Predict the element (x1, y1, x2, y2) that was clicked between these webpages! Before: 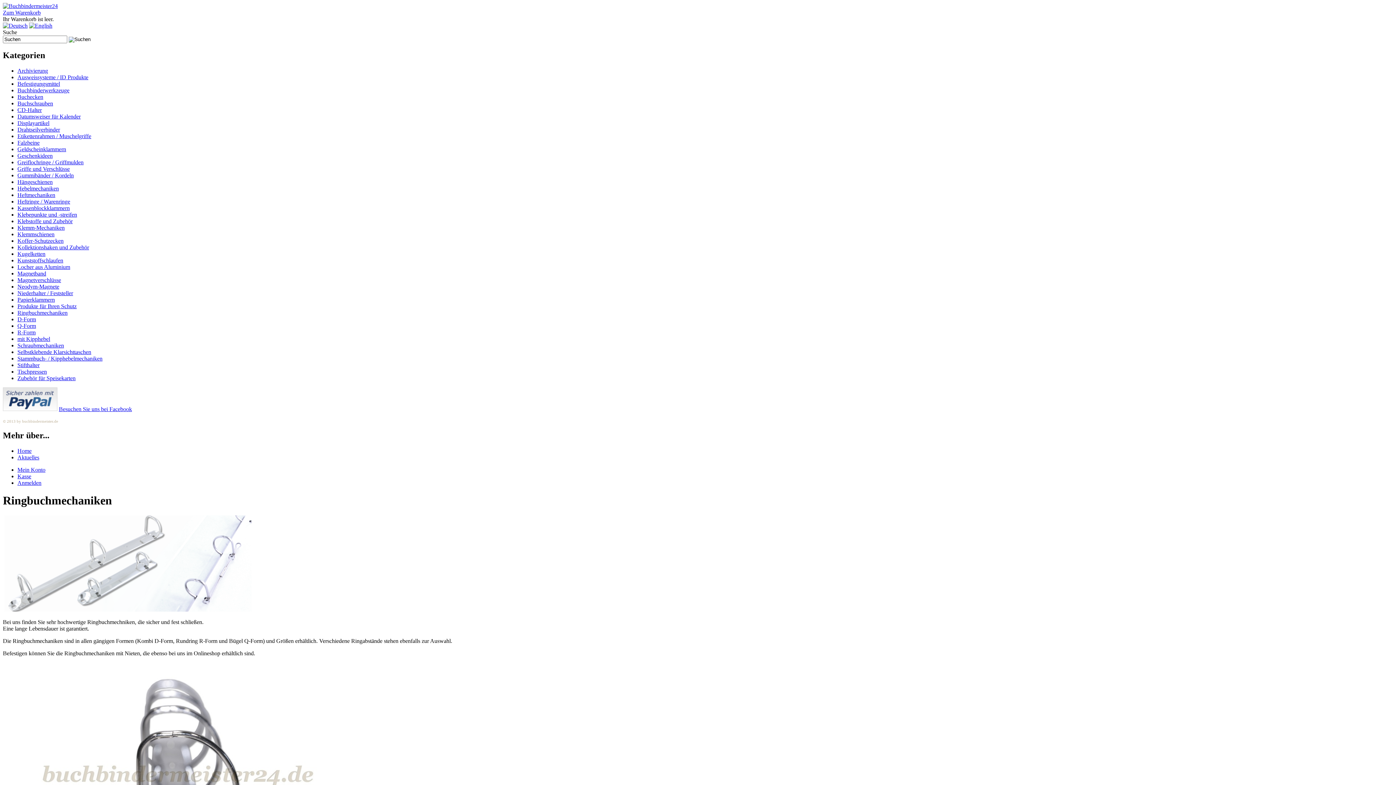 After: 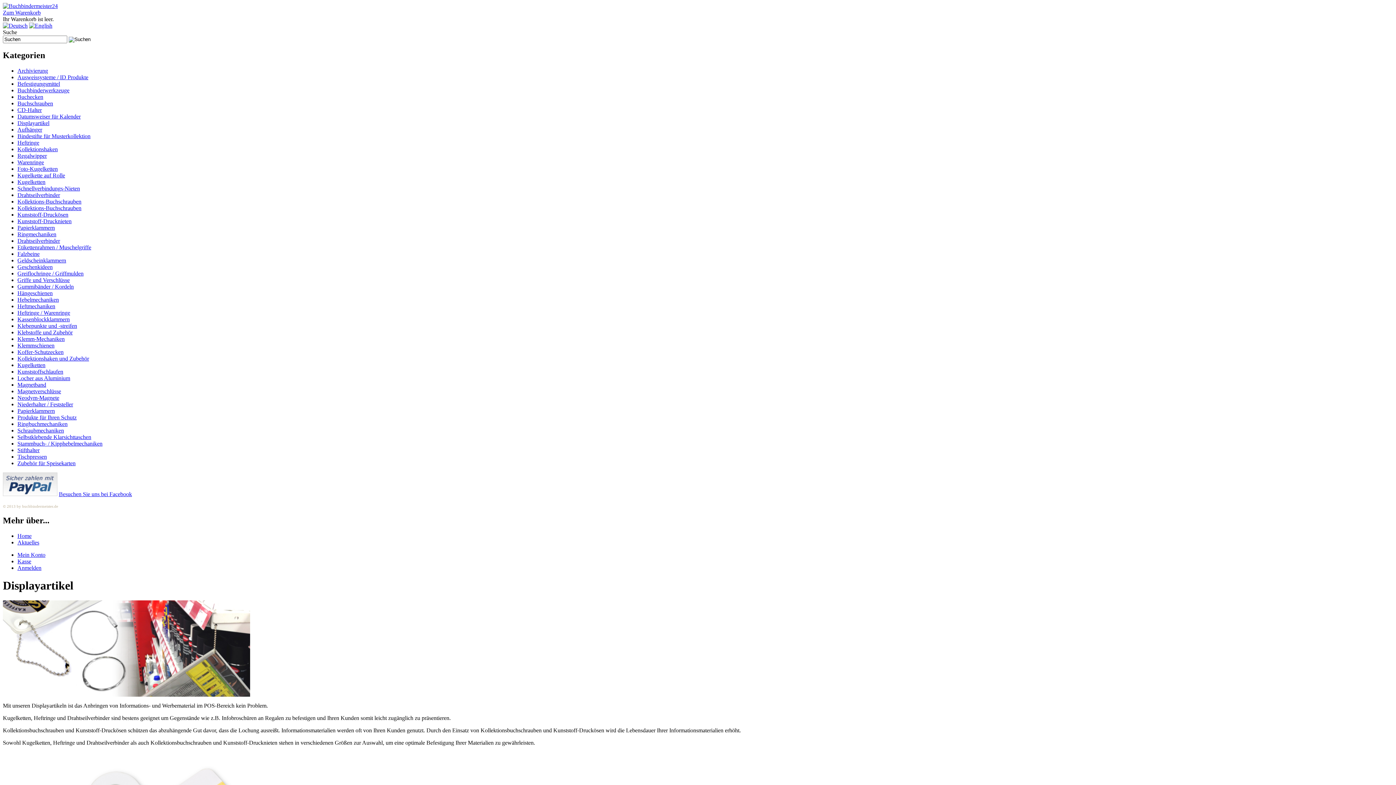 Action: bbox: (17, 119, 49, 126) label: Displayartikel